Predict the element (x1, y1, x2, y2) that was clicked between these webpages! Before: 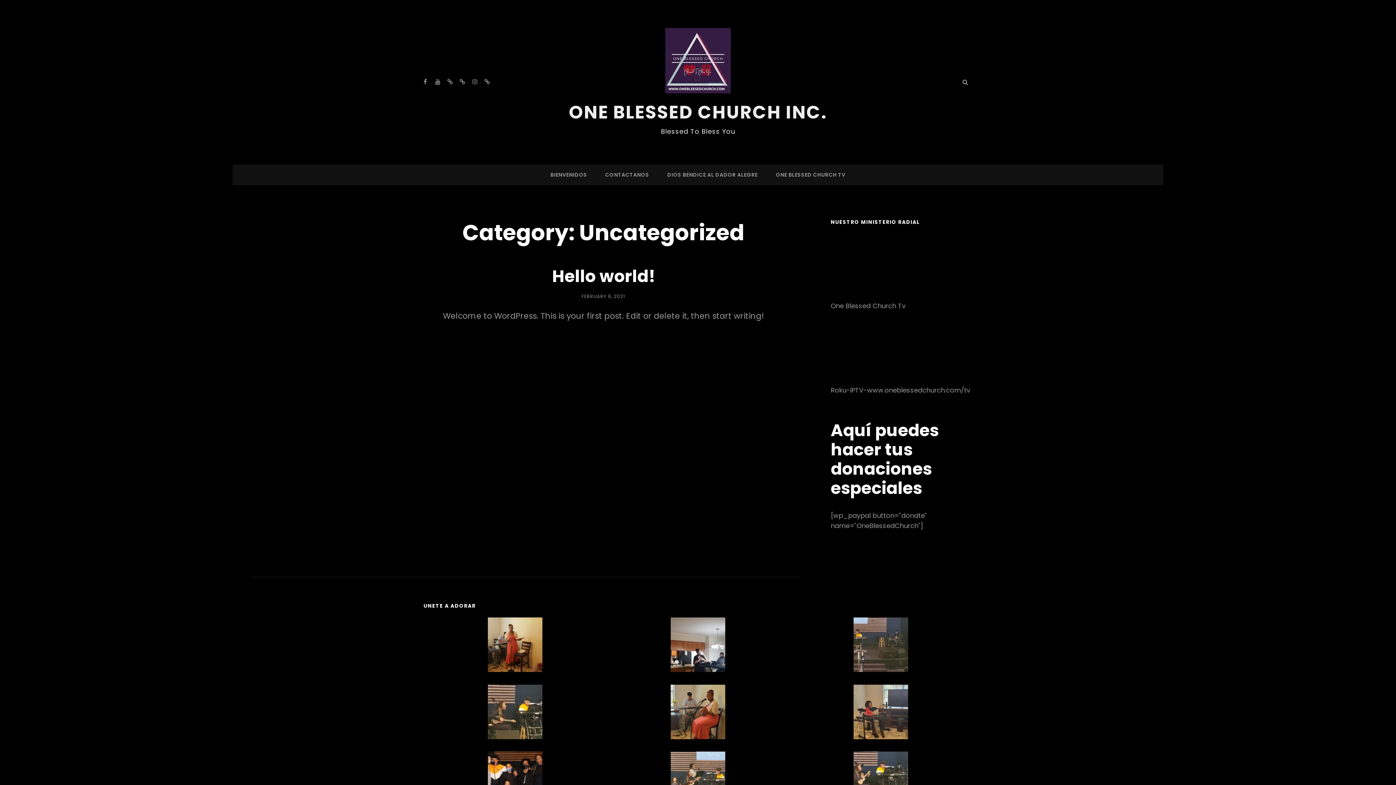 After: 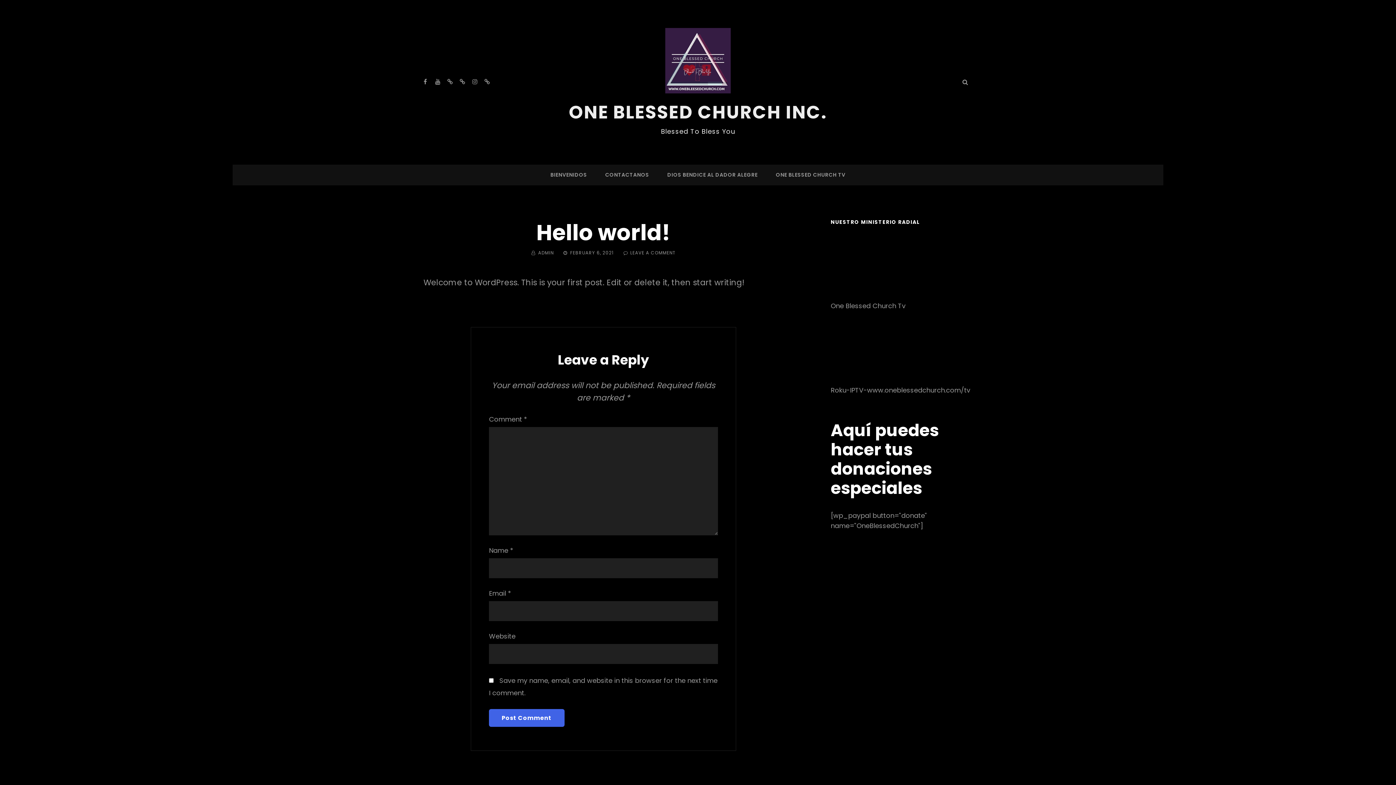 Action: label: Hello world! bbox: (552, 264, 655, 288)